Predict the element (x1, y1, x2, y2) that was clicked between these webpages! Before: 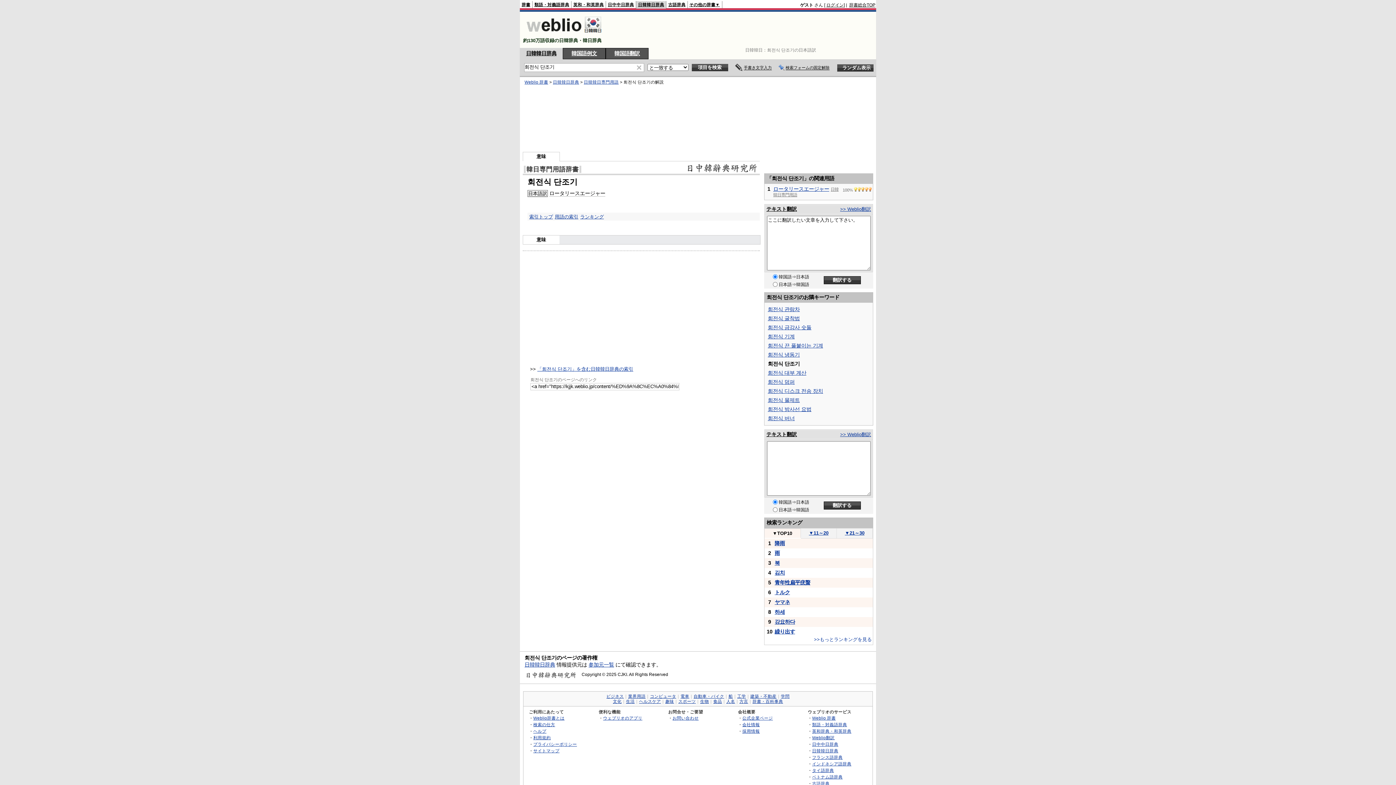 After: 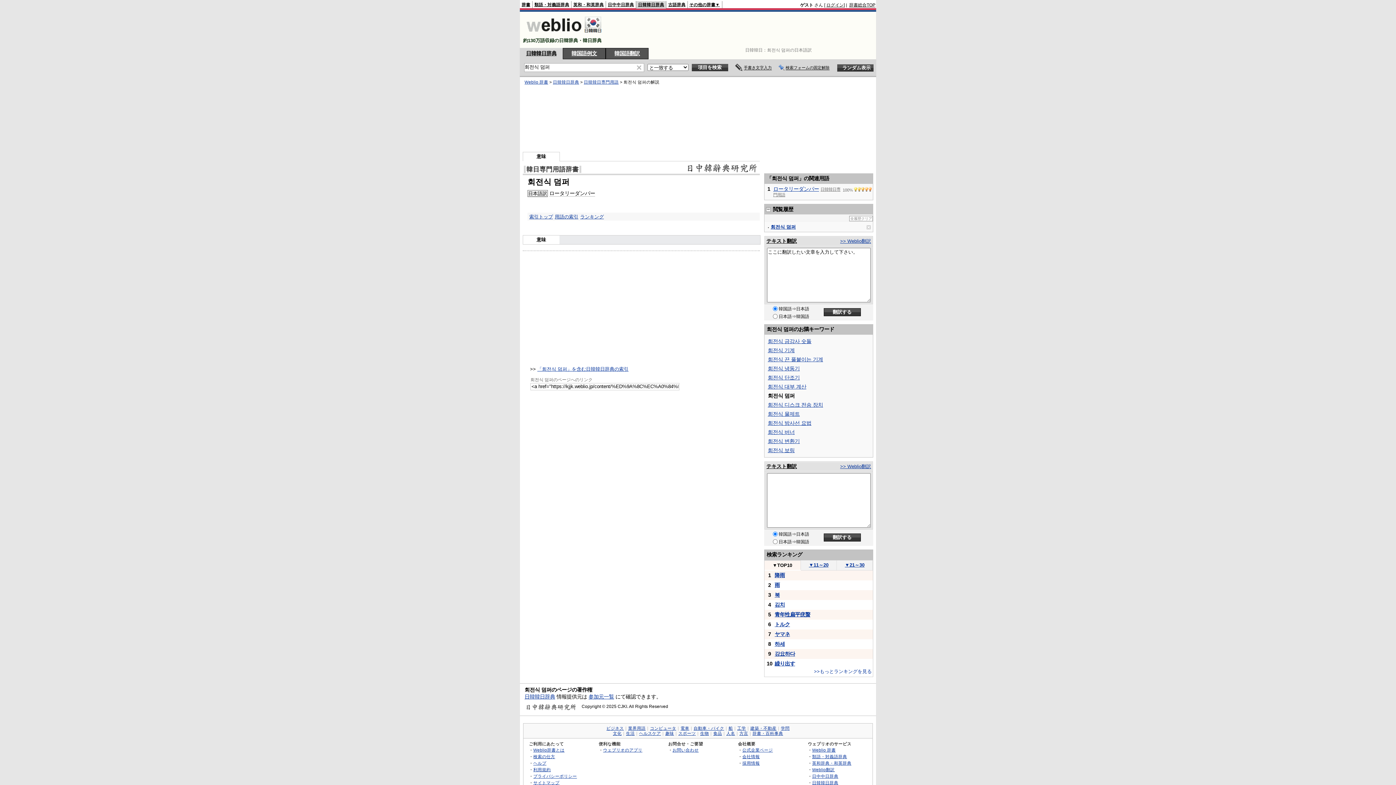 Action: bbox: (768, 379, 794, 385) label: 회전식 덤퍼